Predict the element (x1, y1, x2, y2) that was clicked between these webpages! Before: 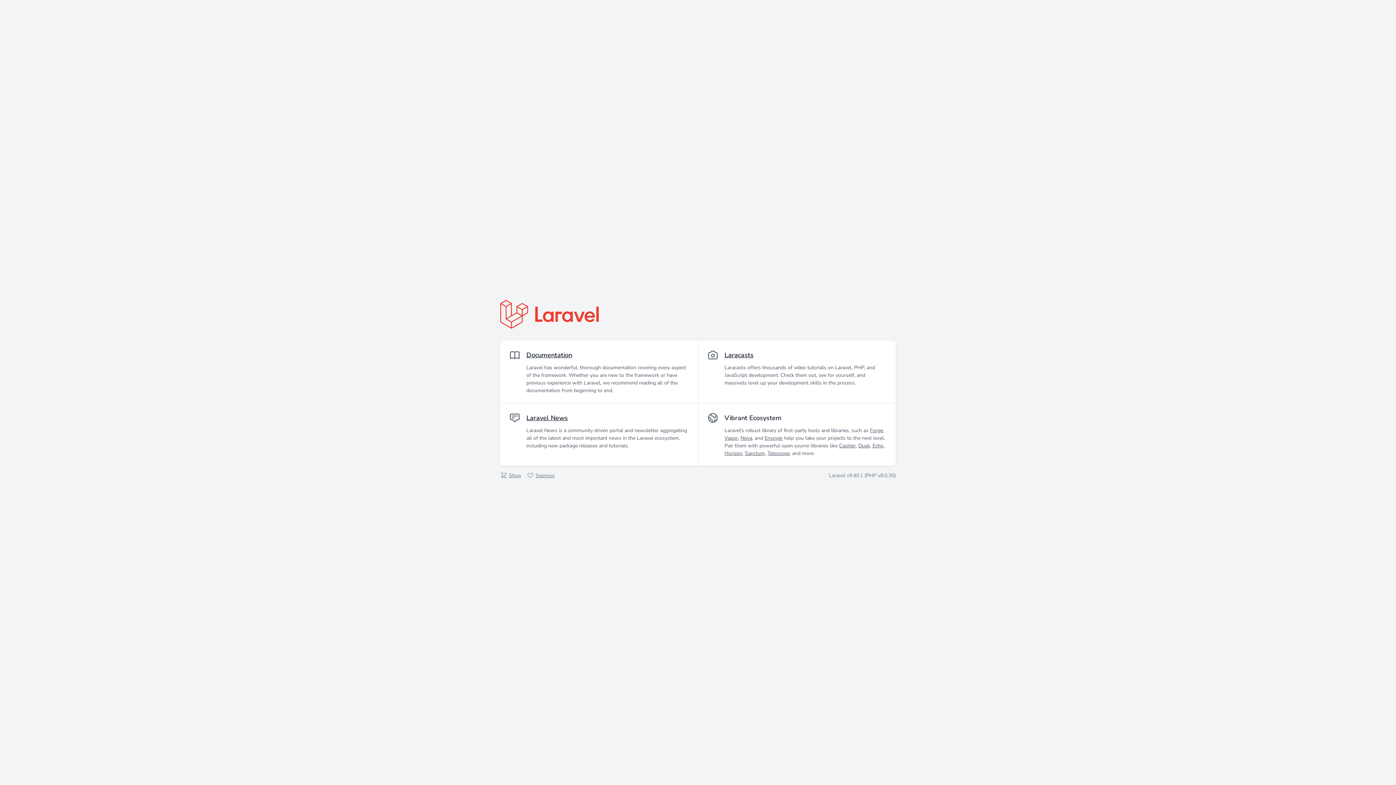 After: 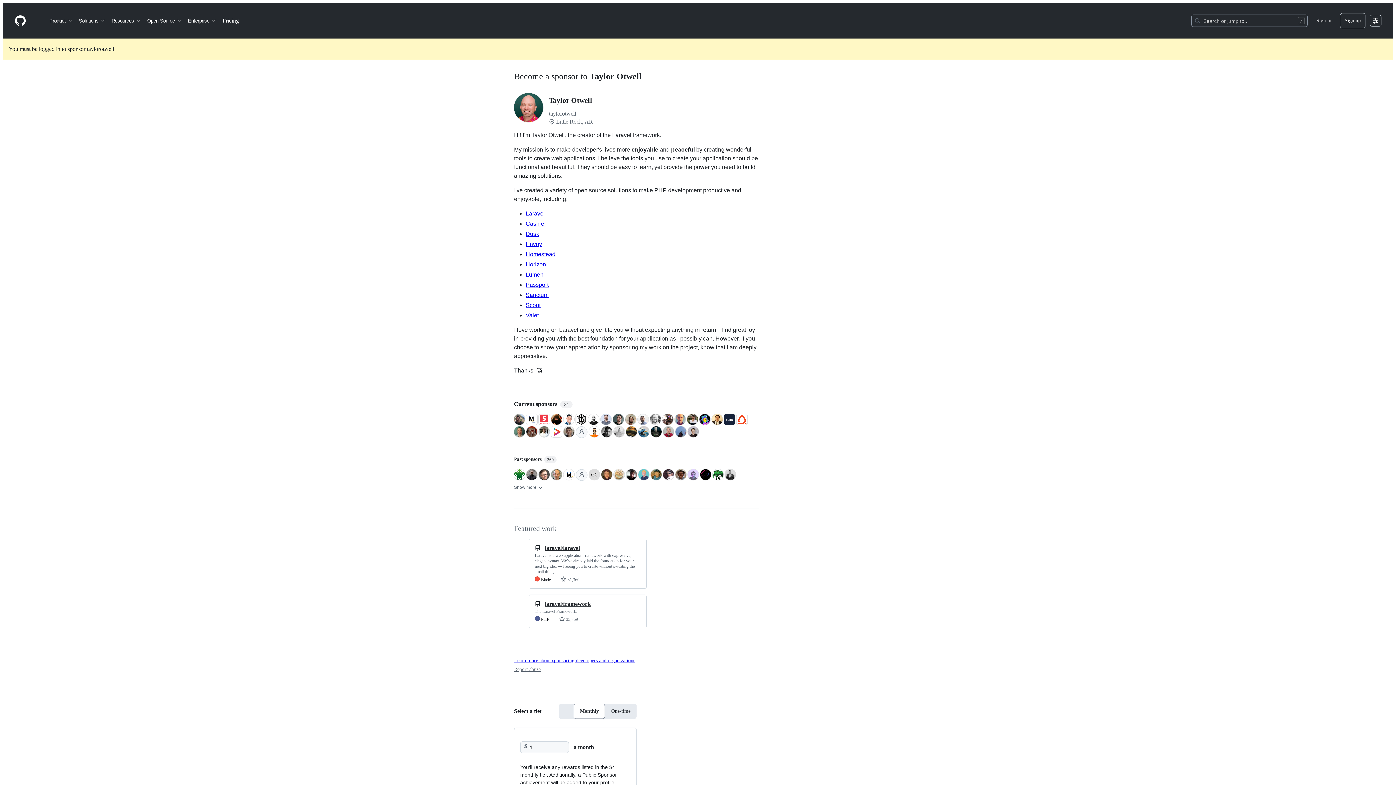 Action: bbox: (535, 472, 554, 479) label: Sponsor